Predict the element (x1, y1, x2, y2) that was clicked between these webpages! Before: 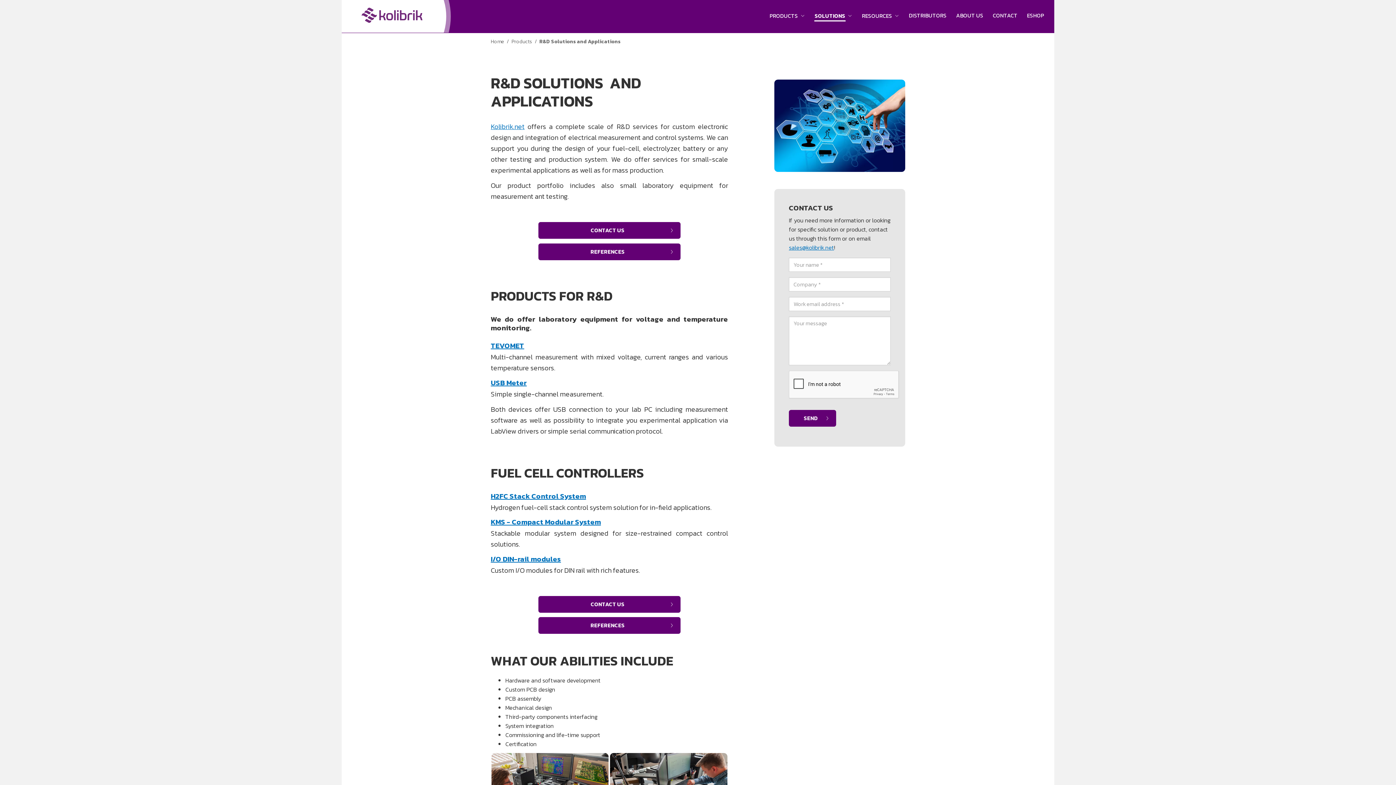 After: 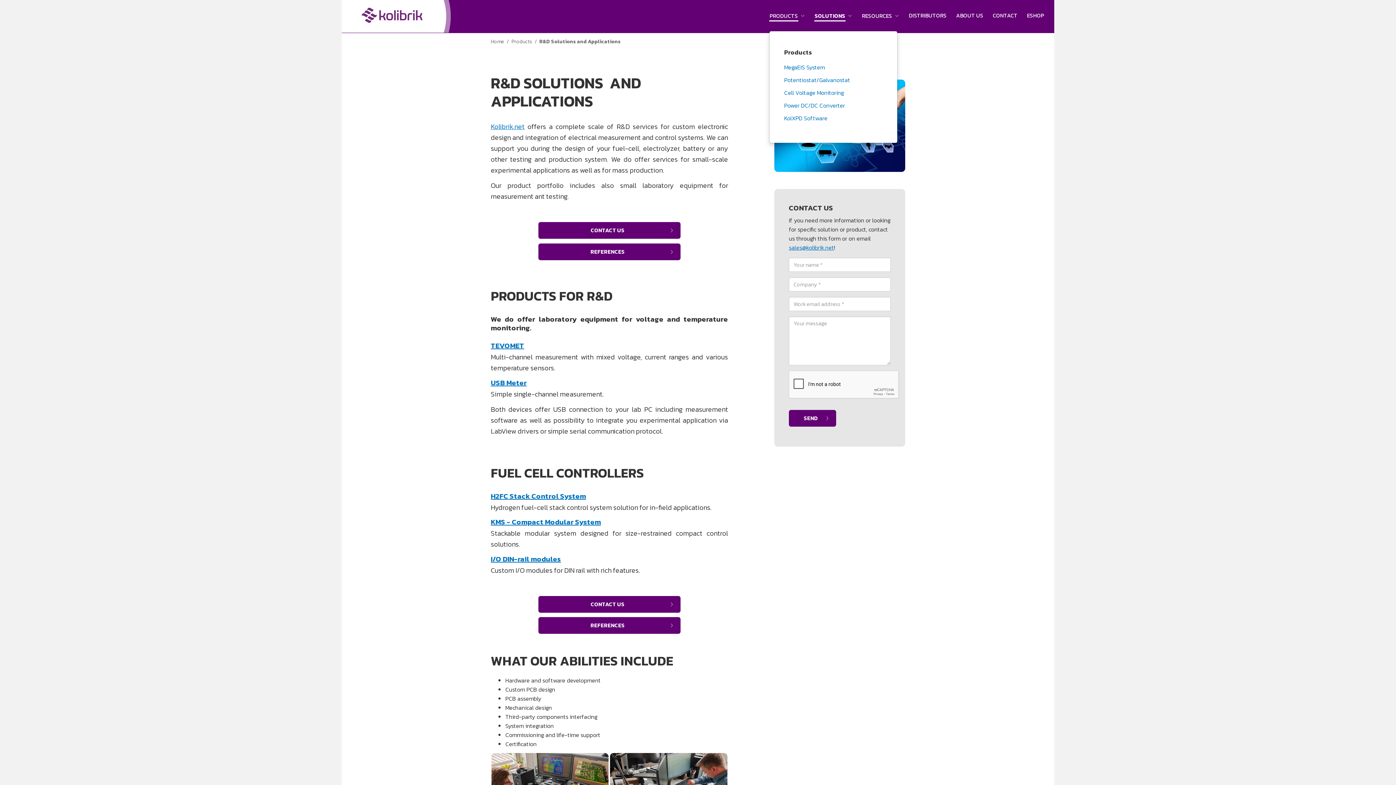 Action: label: PRODUCTS bbox: (769, 11, 798, 21)